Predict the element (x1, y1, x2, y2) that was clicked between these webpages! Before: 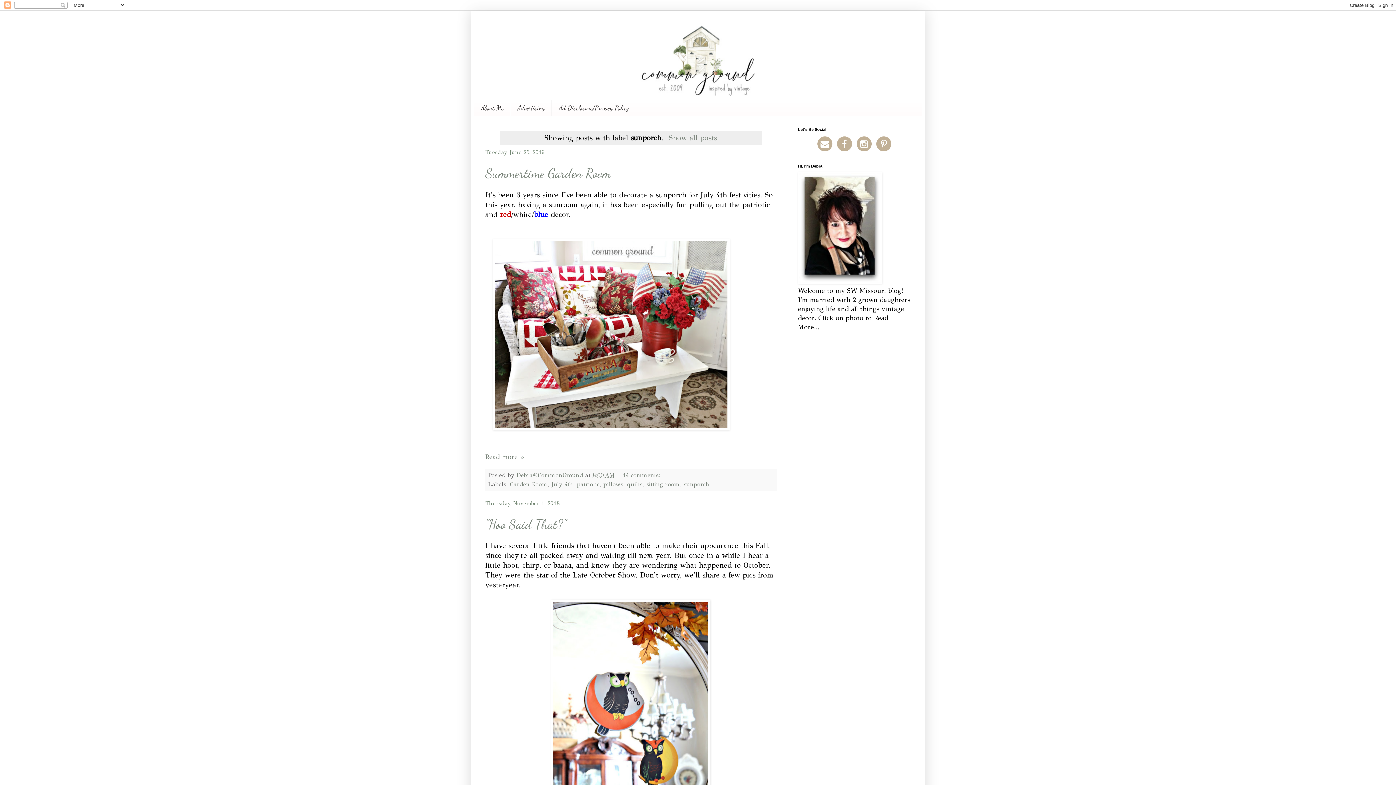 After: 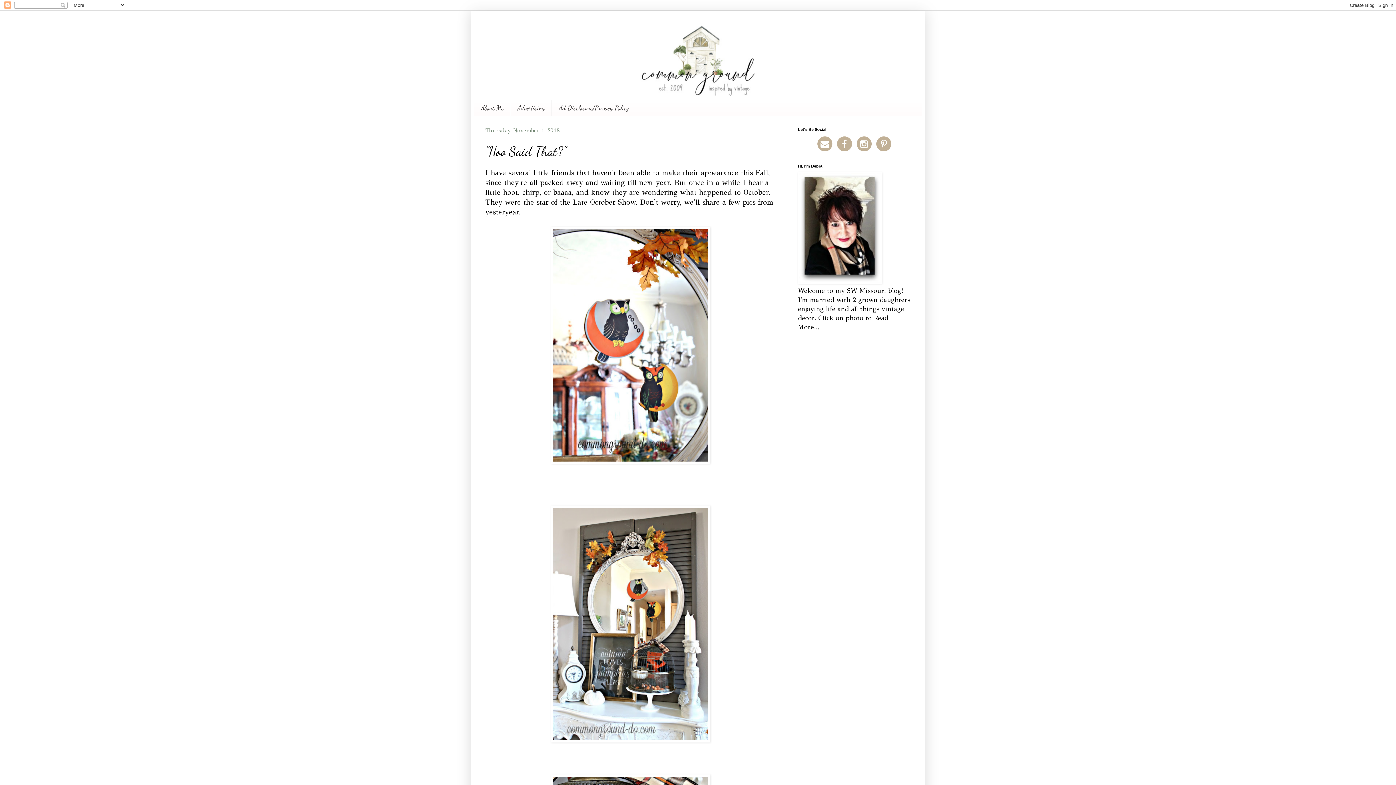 Action: bbox: (485, 516, 566, 532) label: "Hoo Said That?"